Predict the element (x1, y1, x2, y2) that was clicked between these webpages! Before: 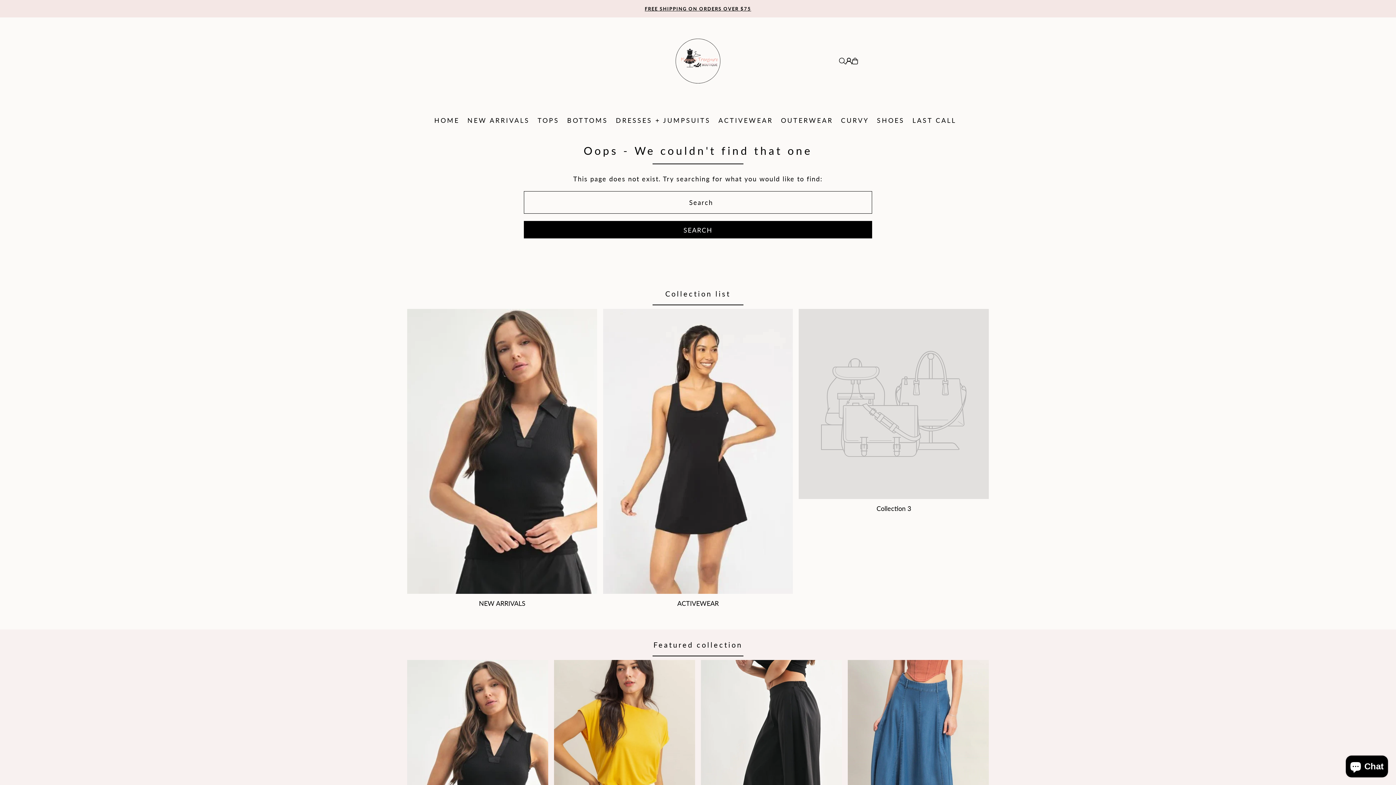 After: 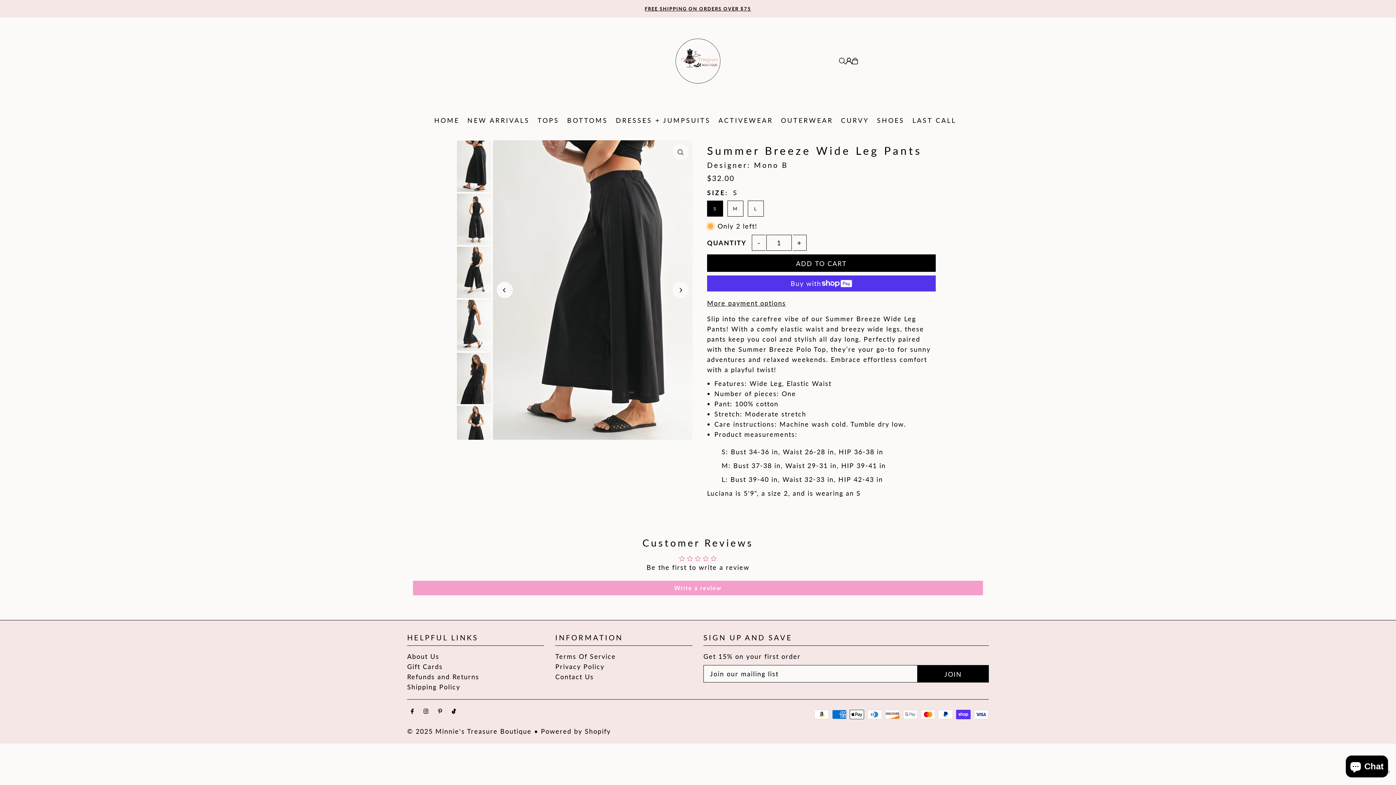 Action: bbox: (701, 660, 842, 872)